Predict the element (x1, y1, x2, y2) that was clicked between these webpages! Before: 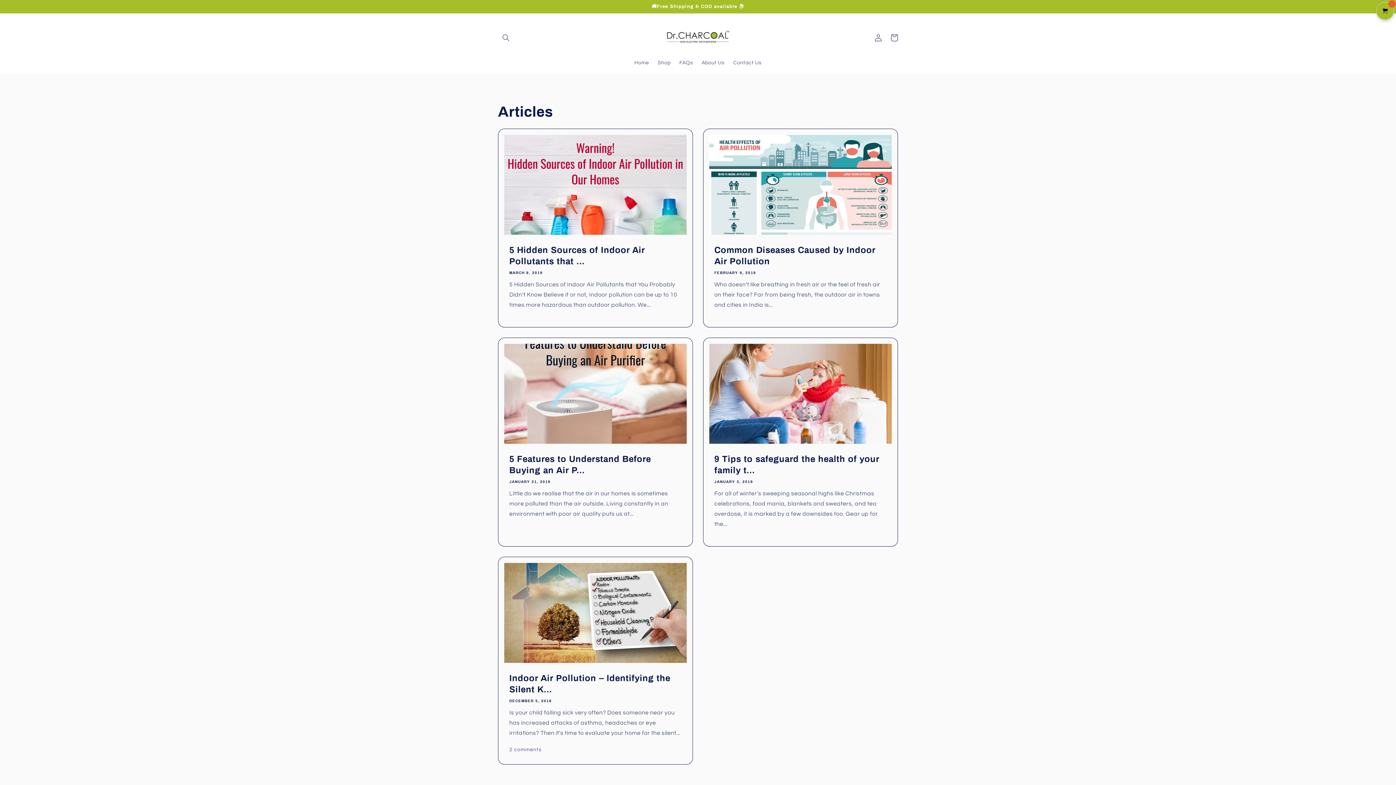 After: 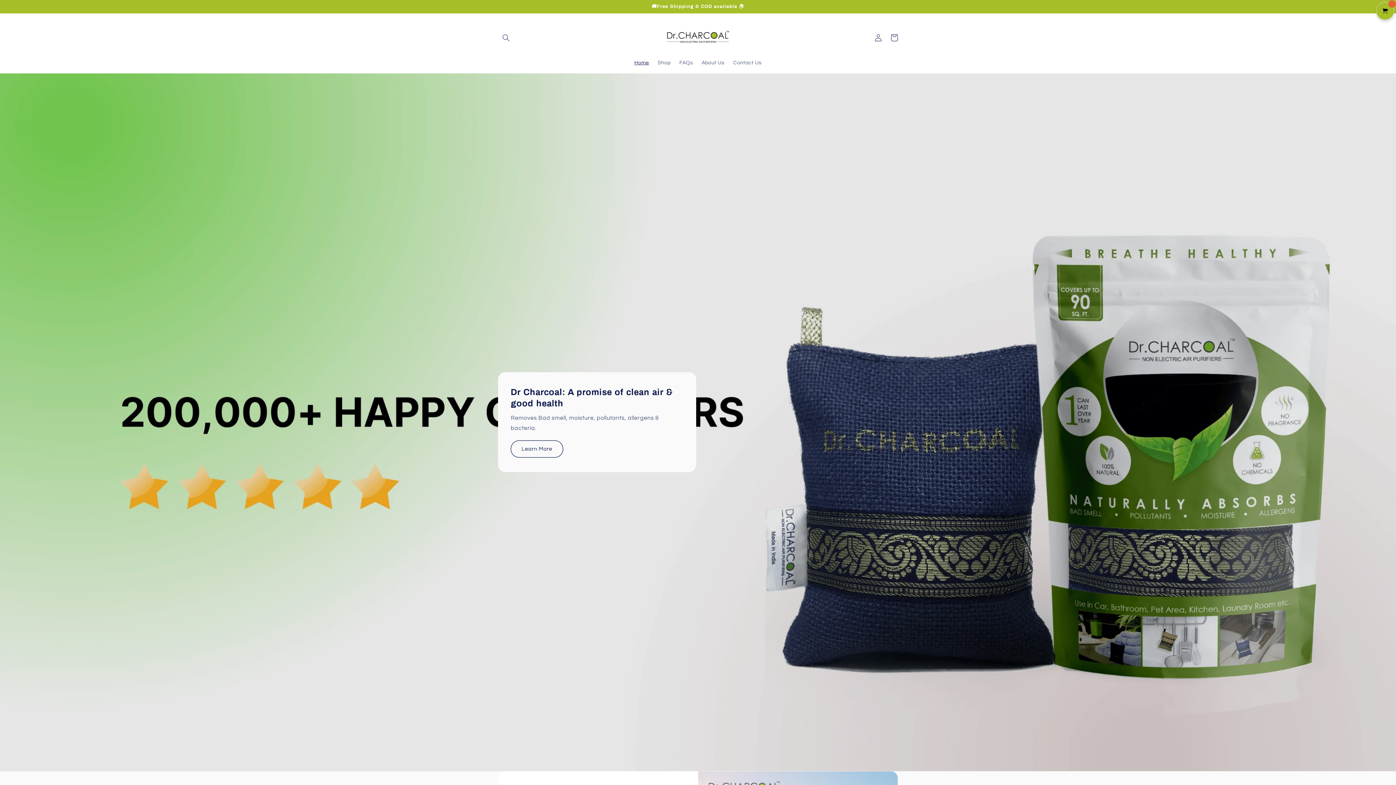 Action: bbox: (662, 20, 733, 55)